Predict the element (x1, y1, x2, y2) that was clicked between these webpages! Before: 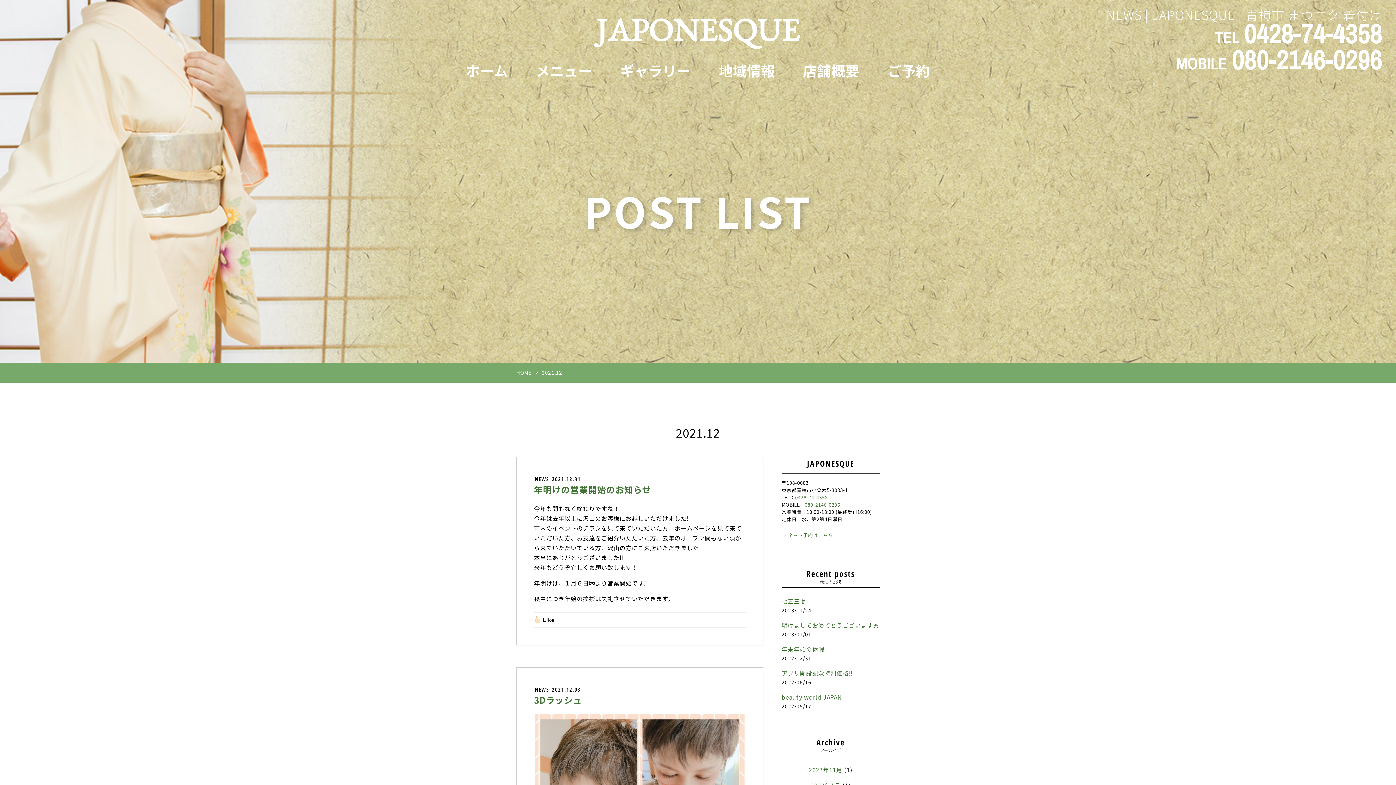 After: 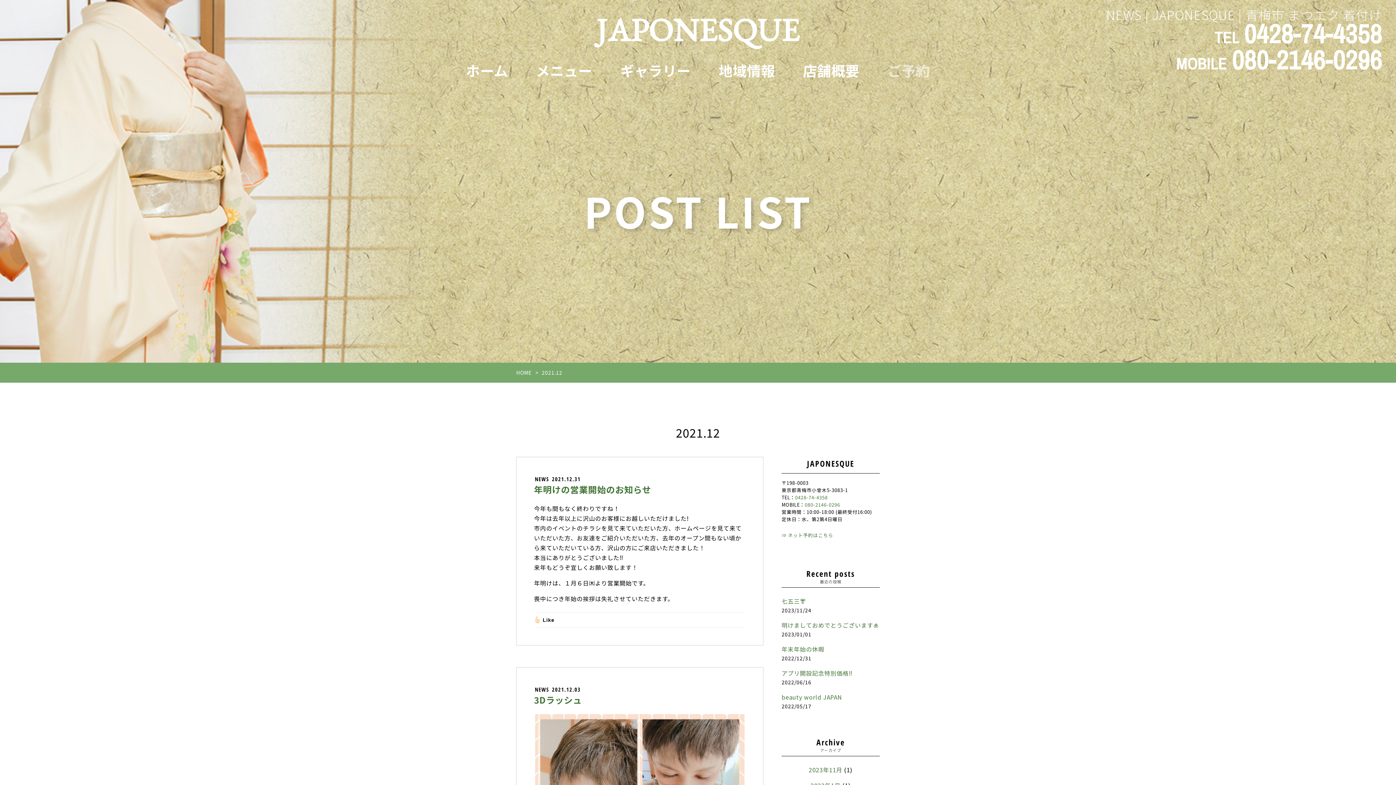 Action: label: ご予約 bbox: (887, 62, 930, 80)